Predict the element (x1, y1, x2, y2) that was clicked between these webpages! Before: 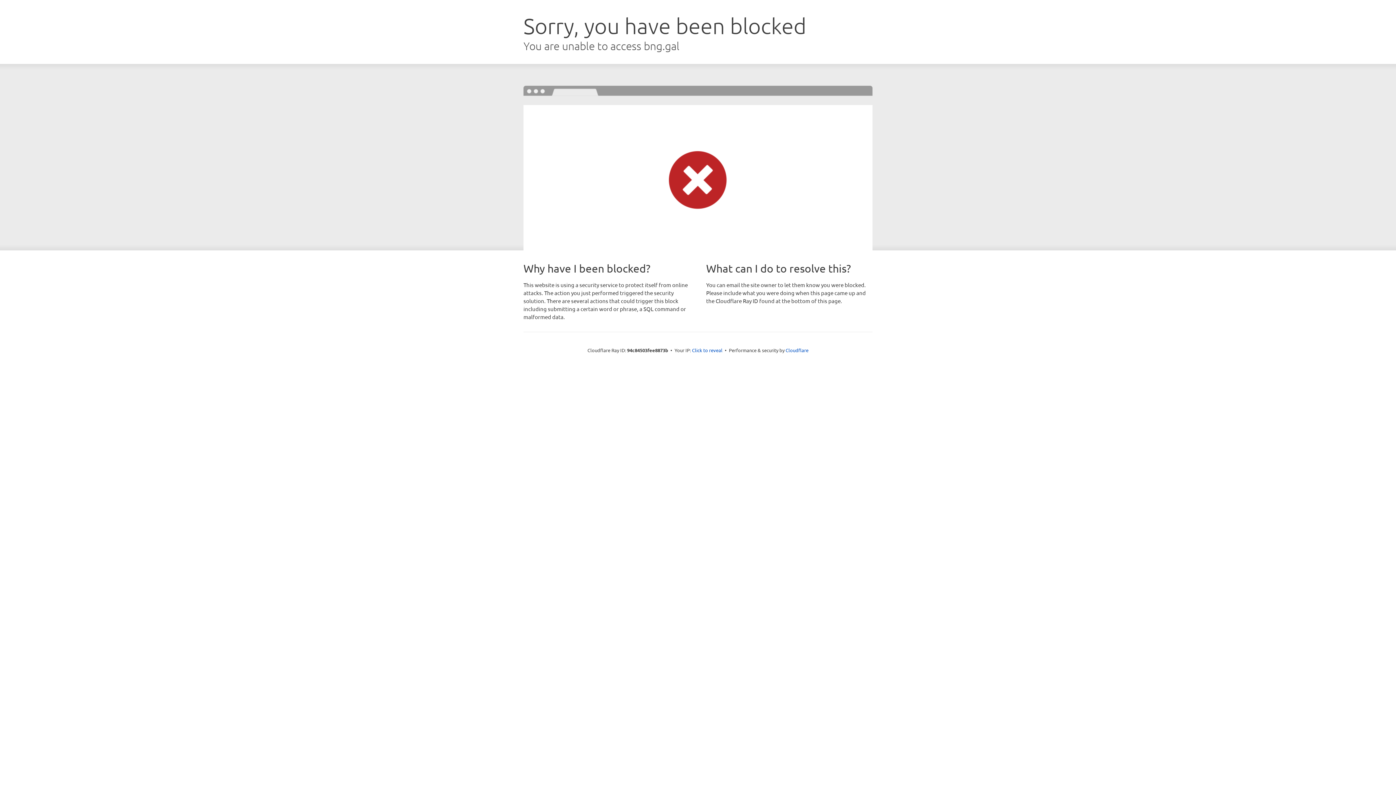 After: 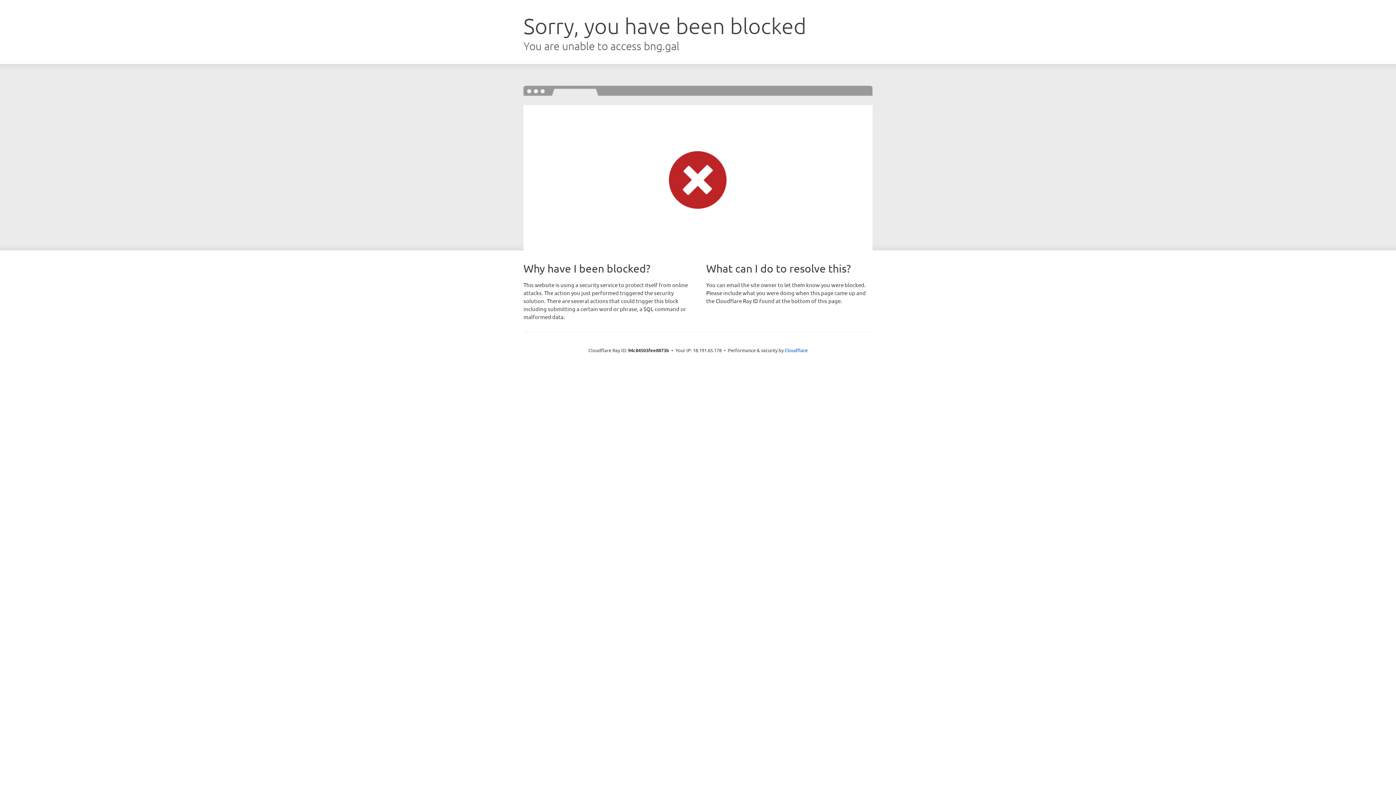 Action: label: Click to reveal bbox: (692, 346, 722, 353)